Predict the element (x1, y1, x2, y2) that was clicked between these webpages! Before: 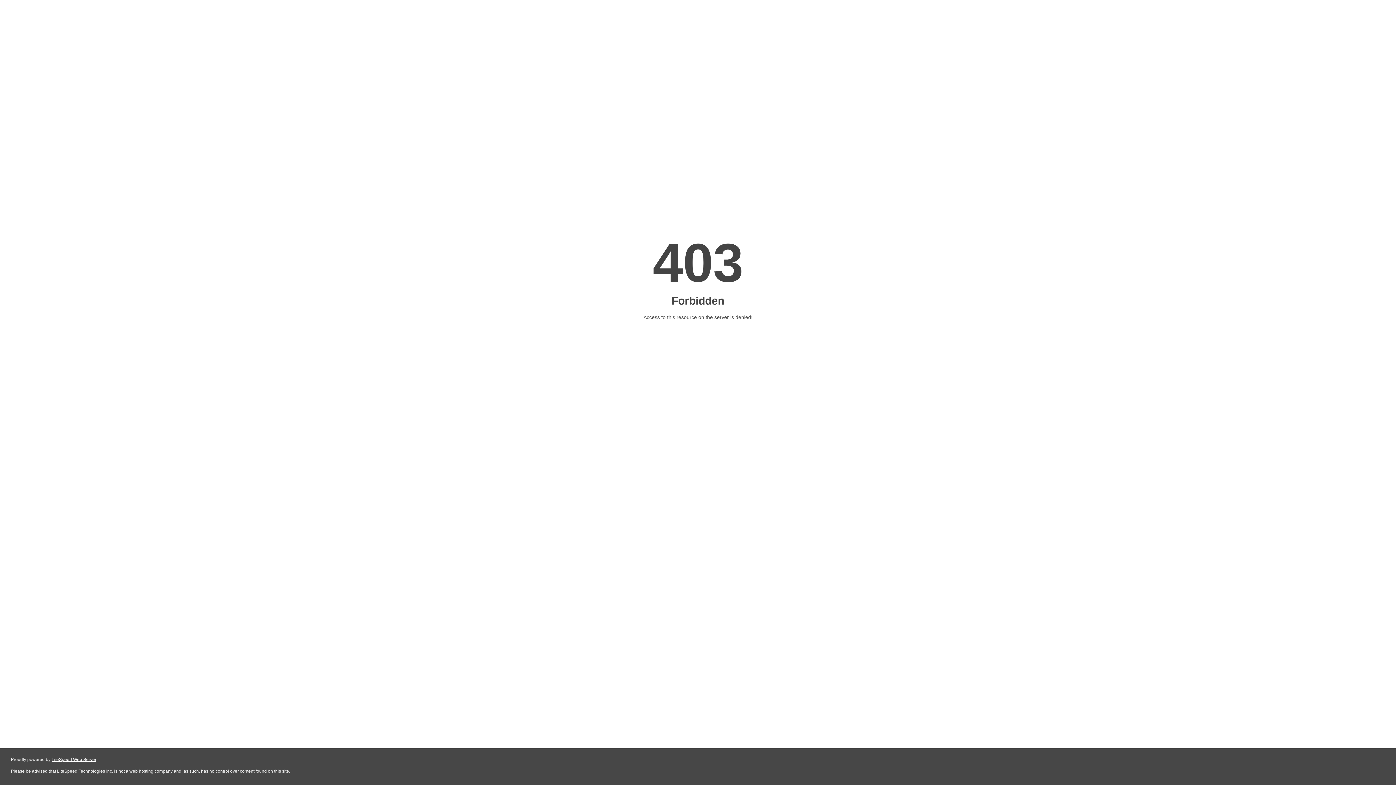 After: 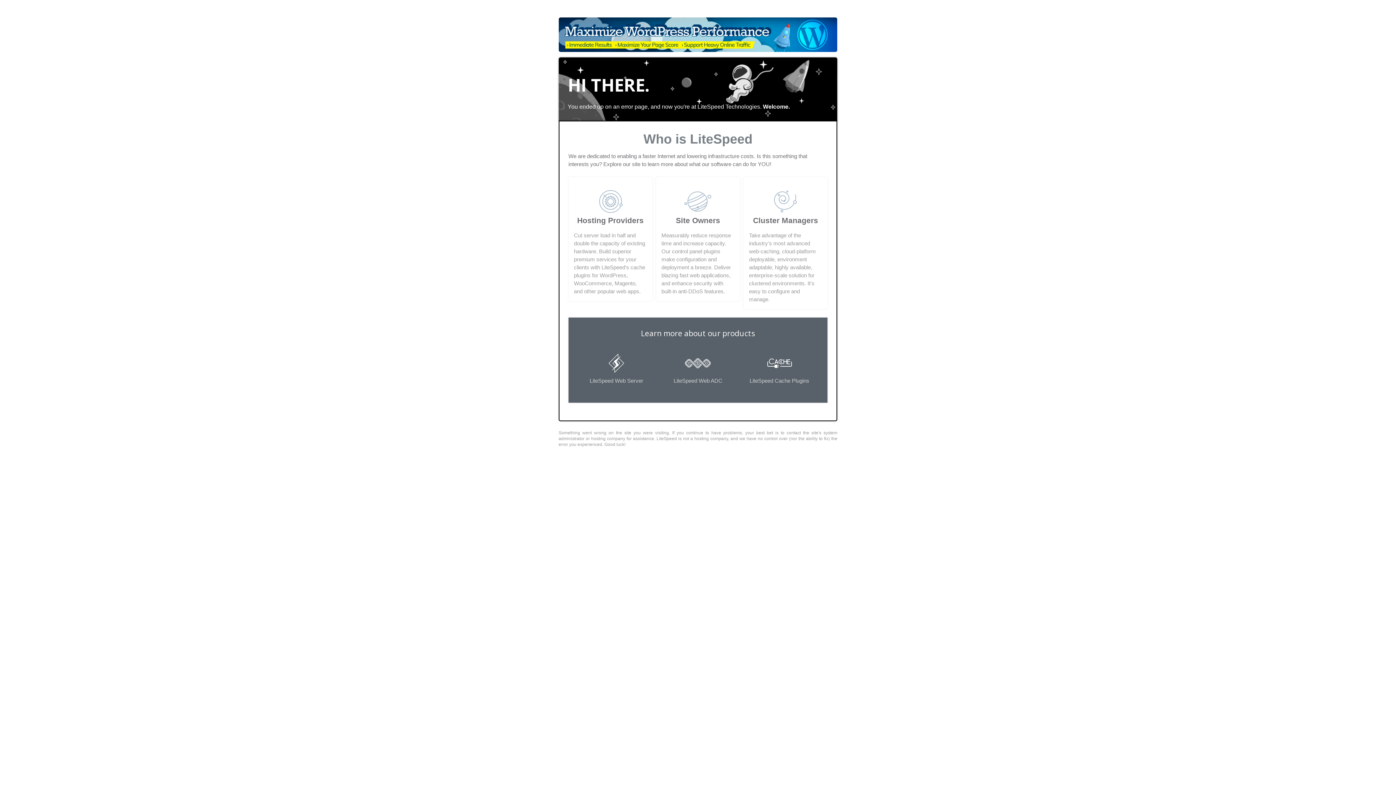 Action: bbox: (51, 757, 96, 762) label: LiteSpeed Web Server